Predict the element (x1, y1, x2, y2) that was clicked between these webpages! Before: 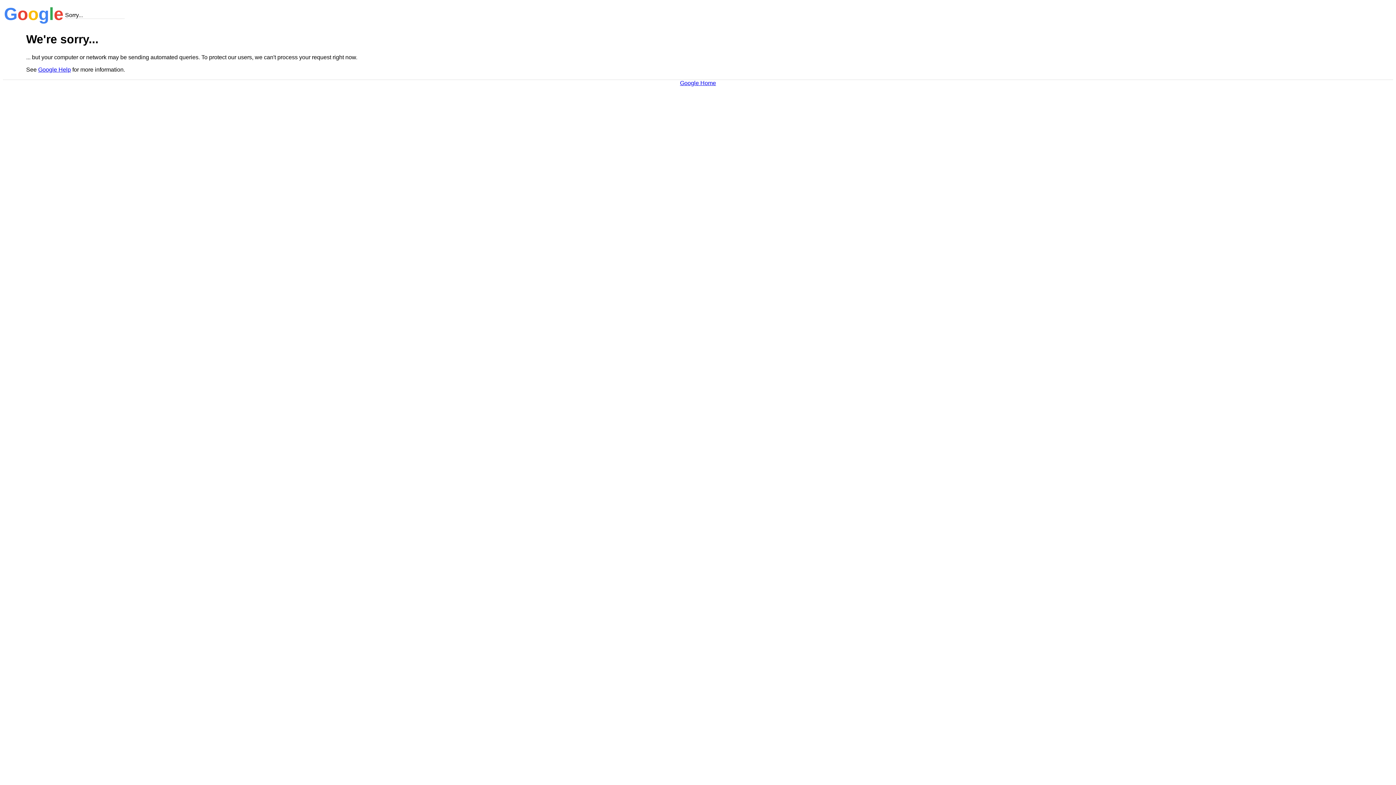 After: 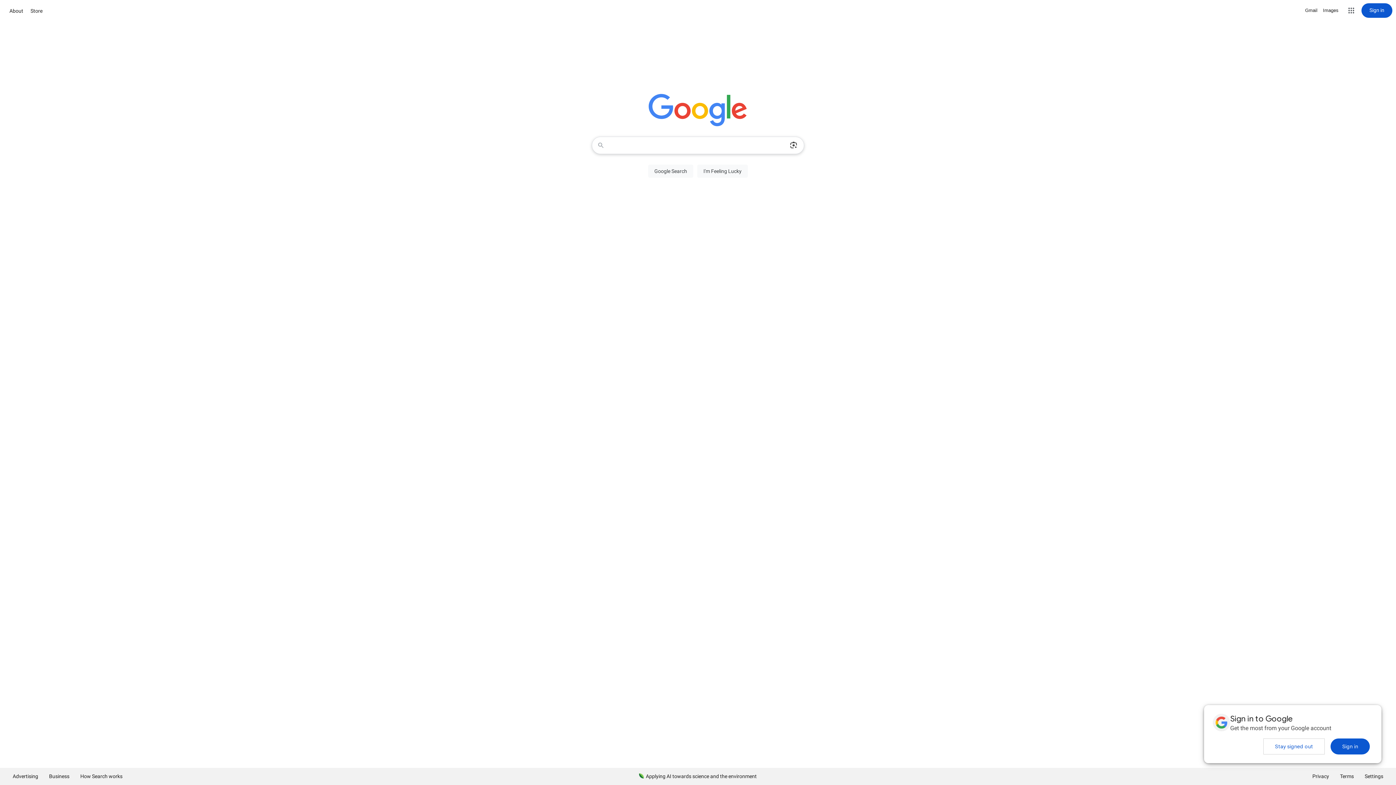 Action: bbox: (680, 79, 716, 86) label: Google Home